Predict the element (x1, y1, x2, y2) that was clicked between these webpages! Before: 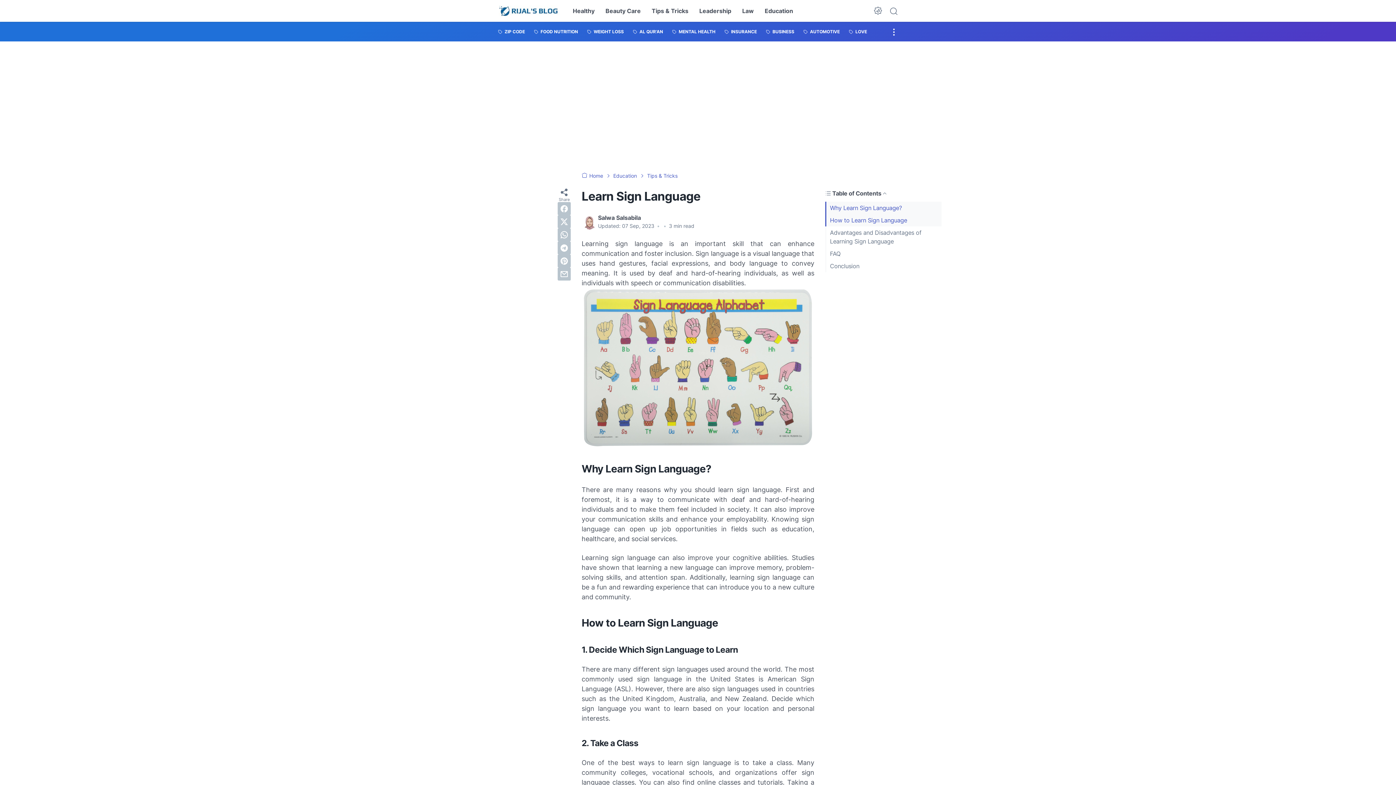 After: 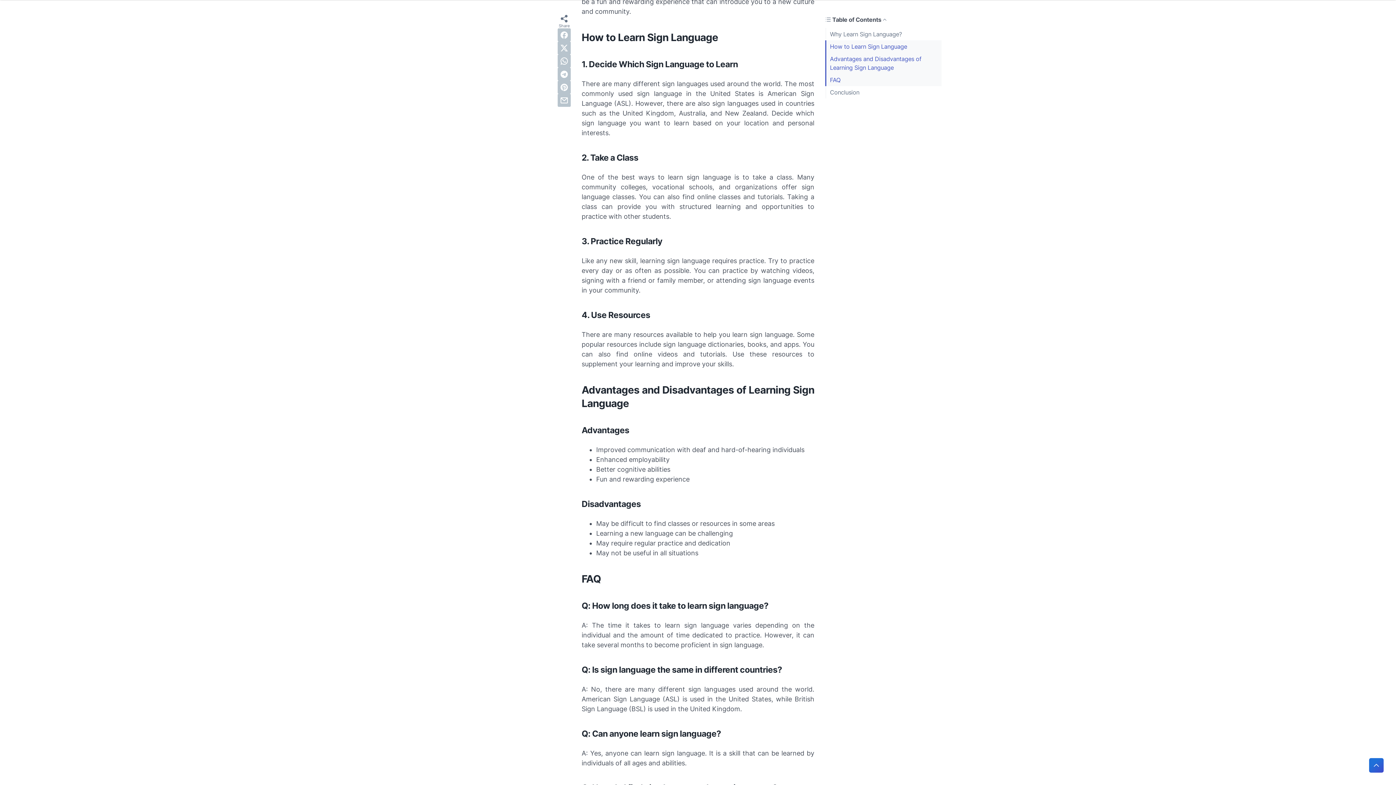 Action: label: How to Learn Sign Language bbox: (830, 215, 907, 224)